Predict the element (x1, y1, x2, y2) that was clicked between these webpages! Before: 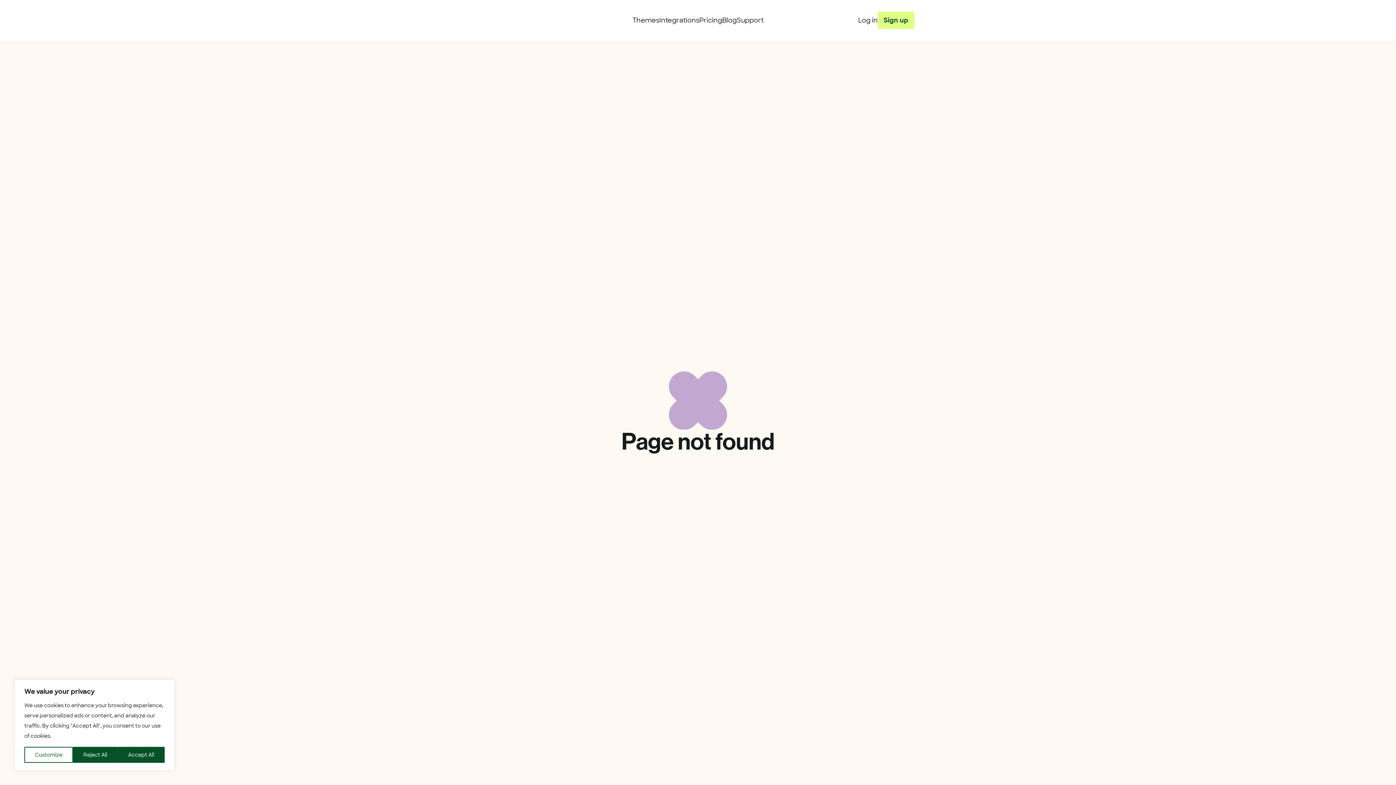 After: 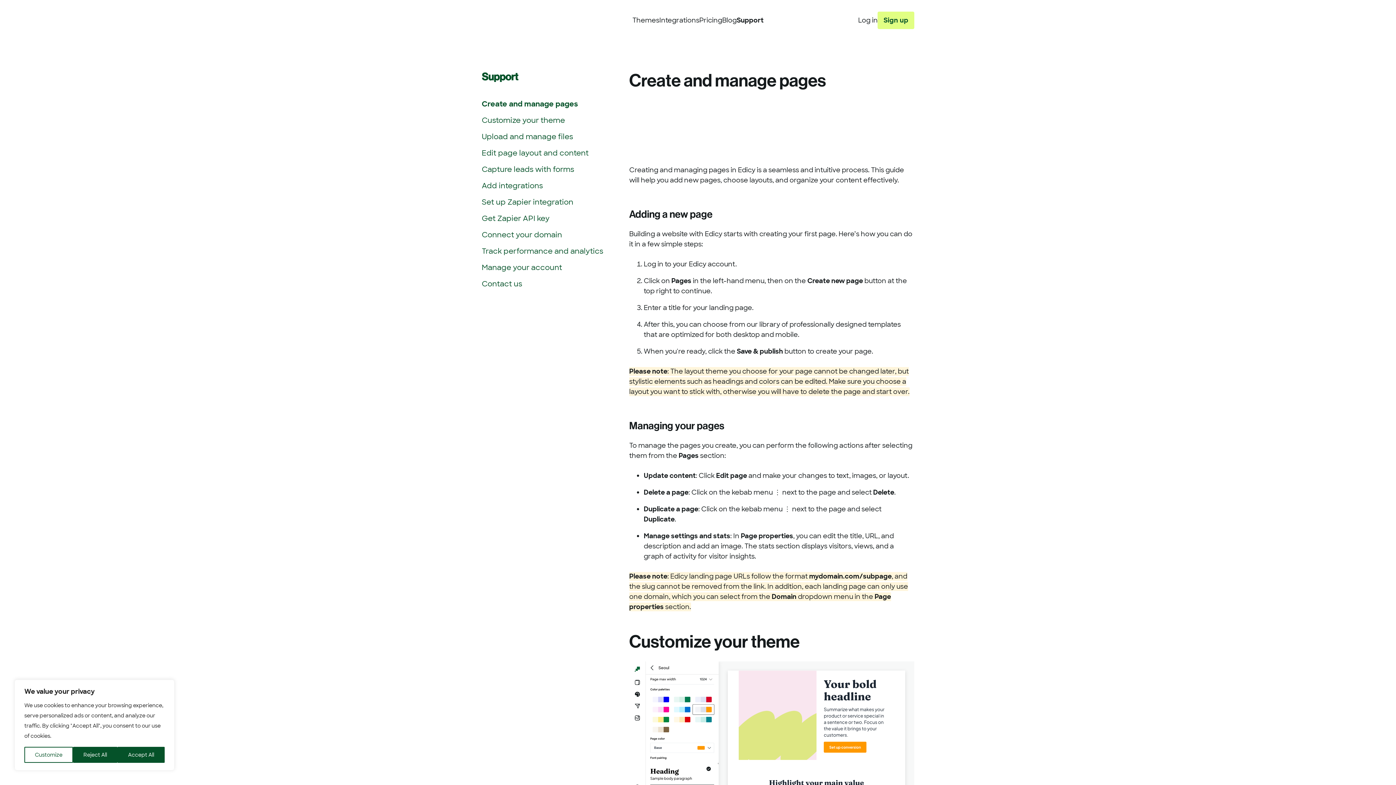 Action: label: Support bbox: (736, 16, 763, 24)